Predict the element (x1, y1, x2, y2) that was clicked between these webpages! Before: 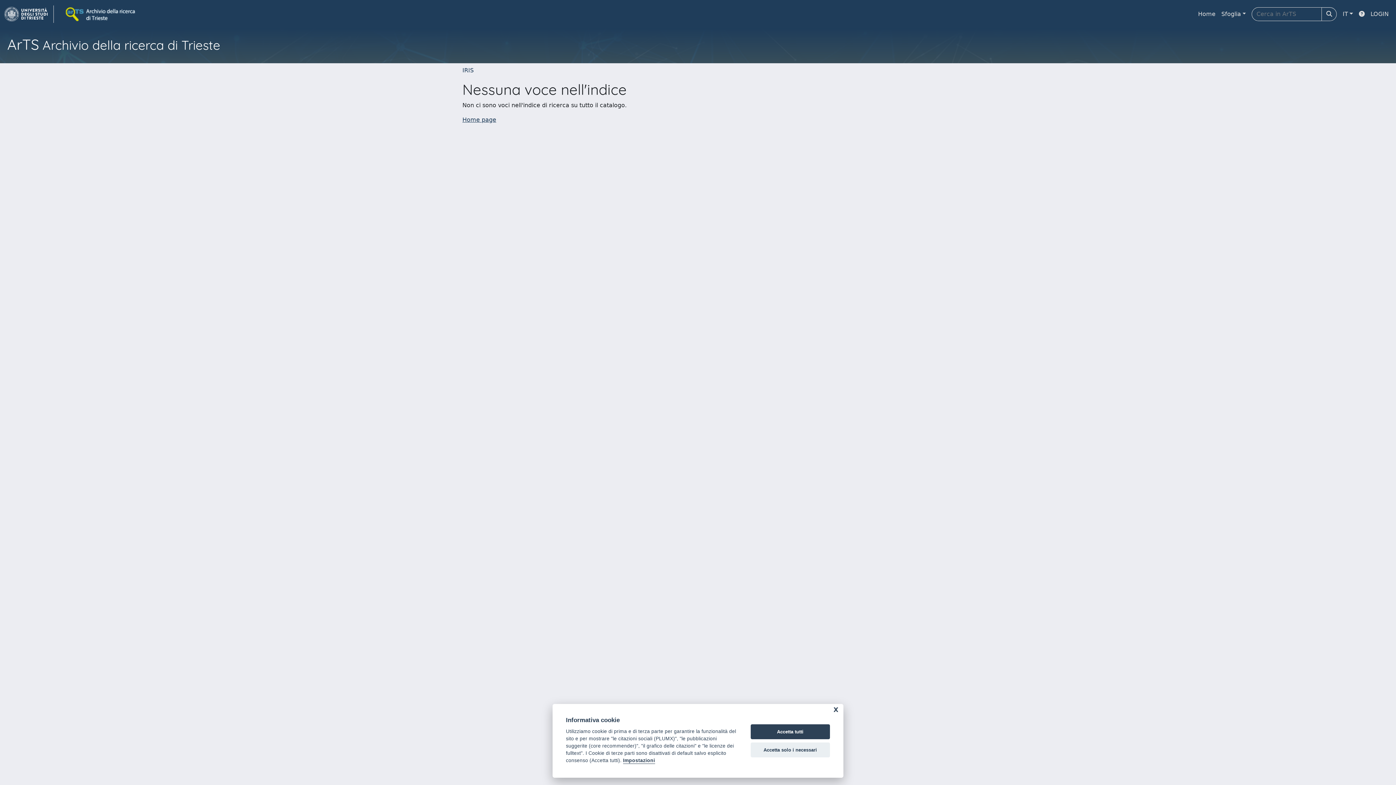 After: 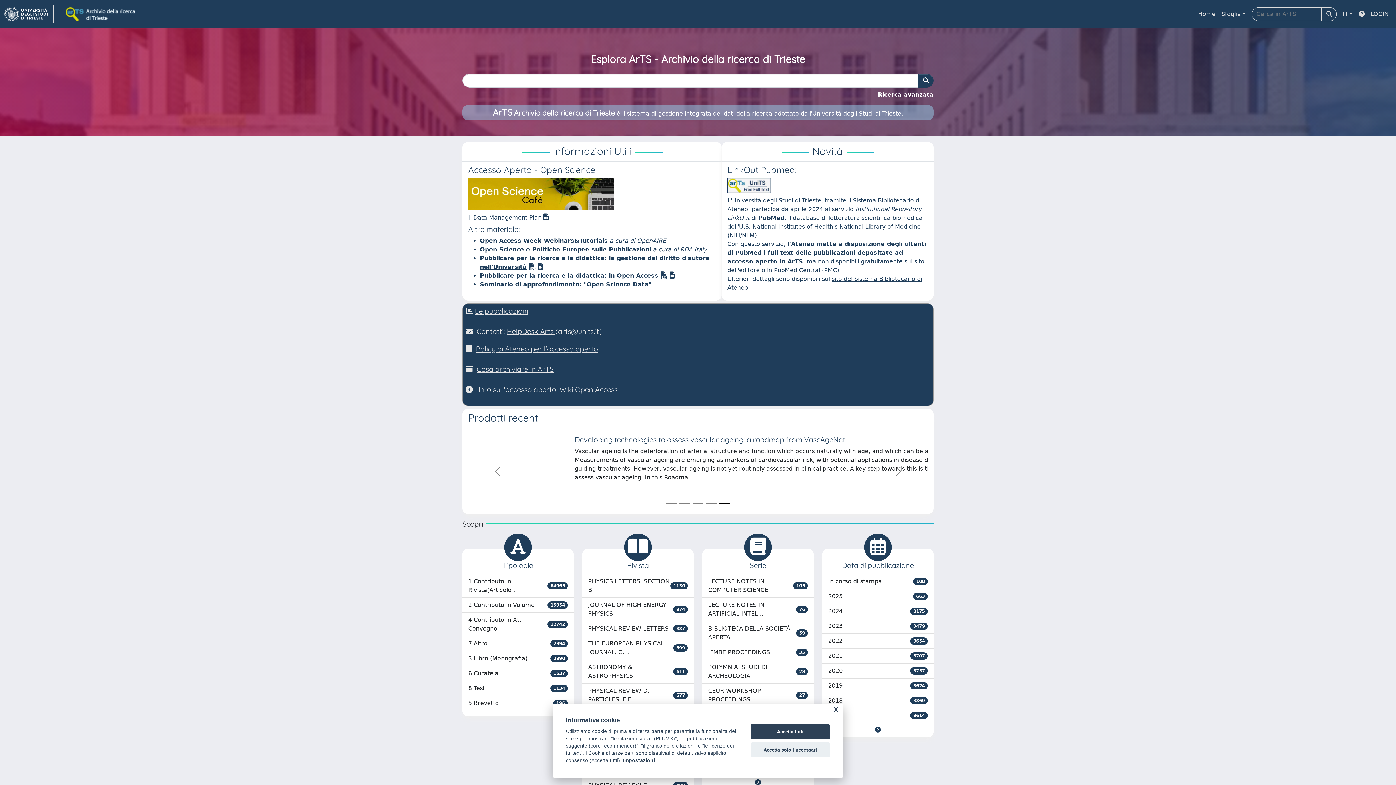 Action: bbox: (462, 66, 473, 73) label: IRIS